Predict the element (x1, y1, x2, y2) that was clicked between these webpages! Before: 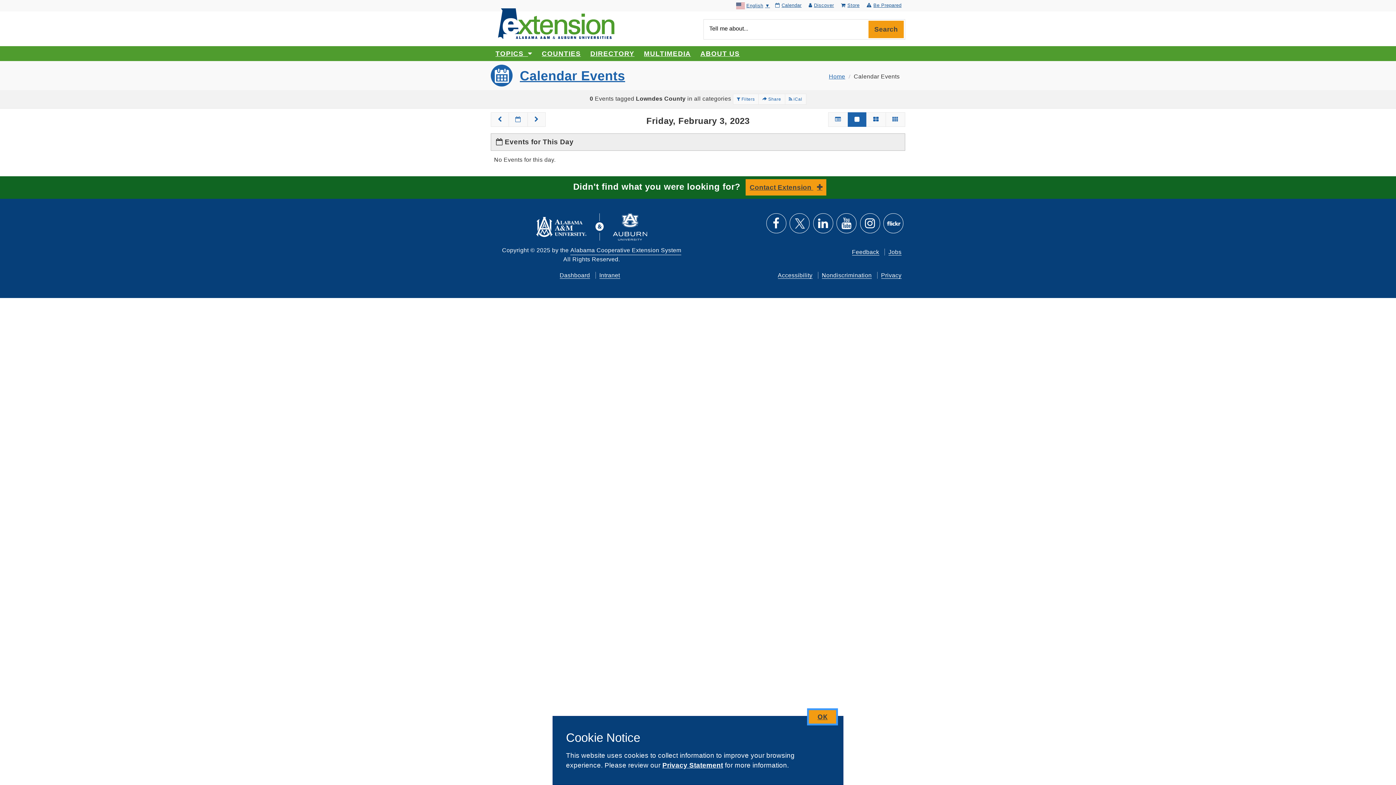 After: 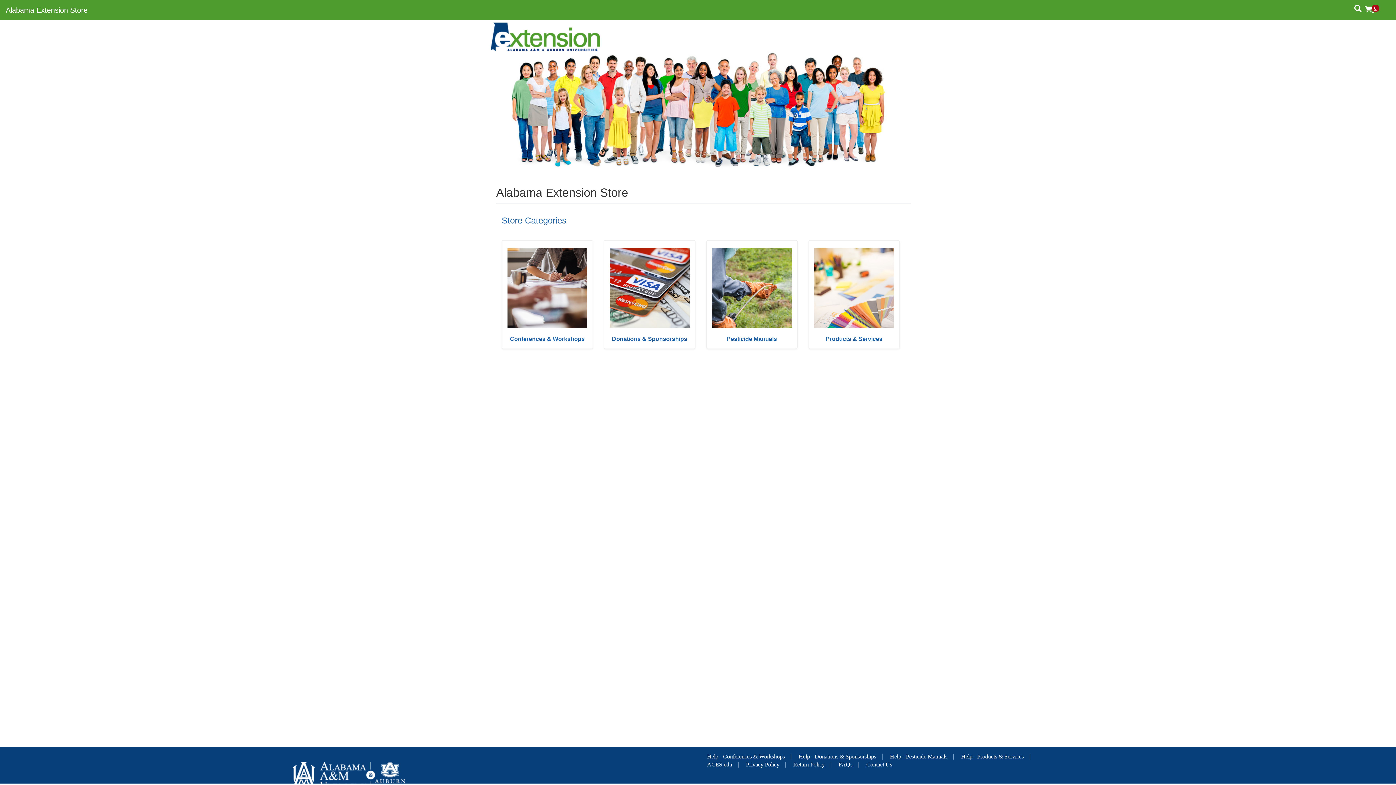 Action: bbox: (839, 0, 861, 10) label: Store